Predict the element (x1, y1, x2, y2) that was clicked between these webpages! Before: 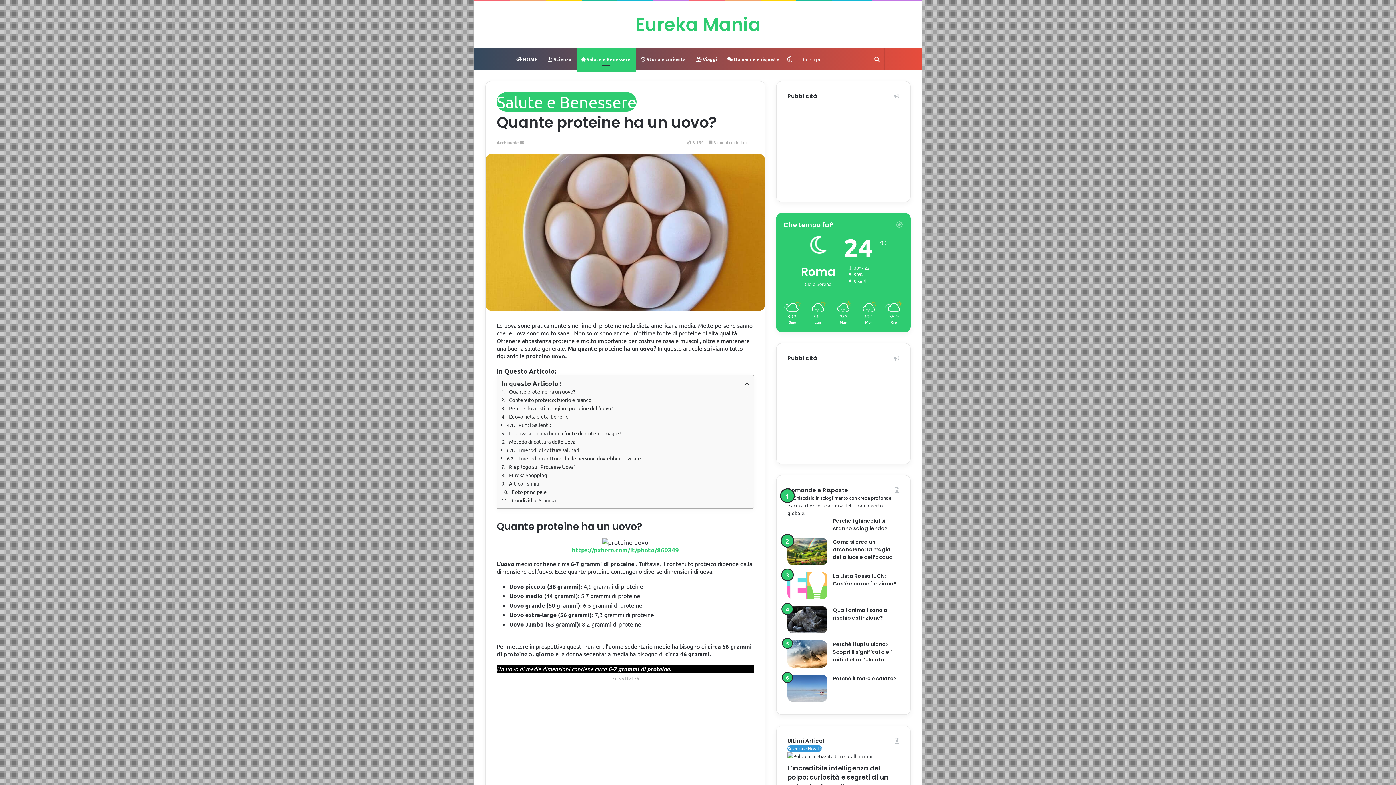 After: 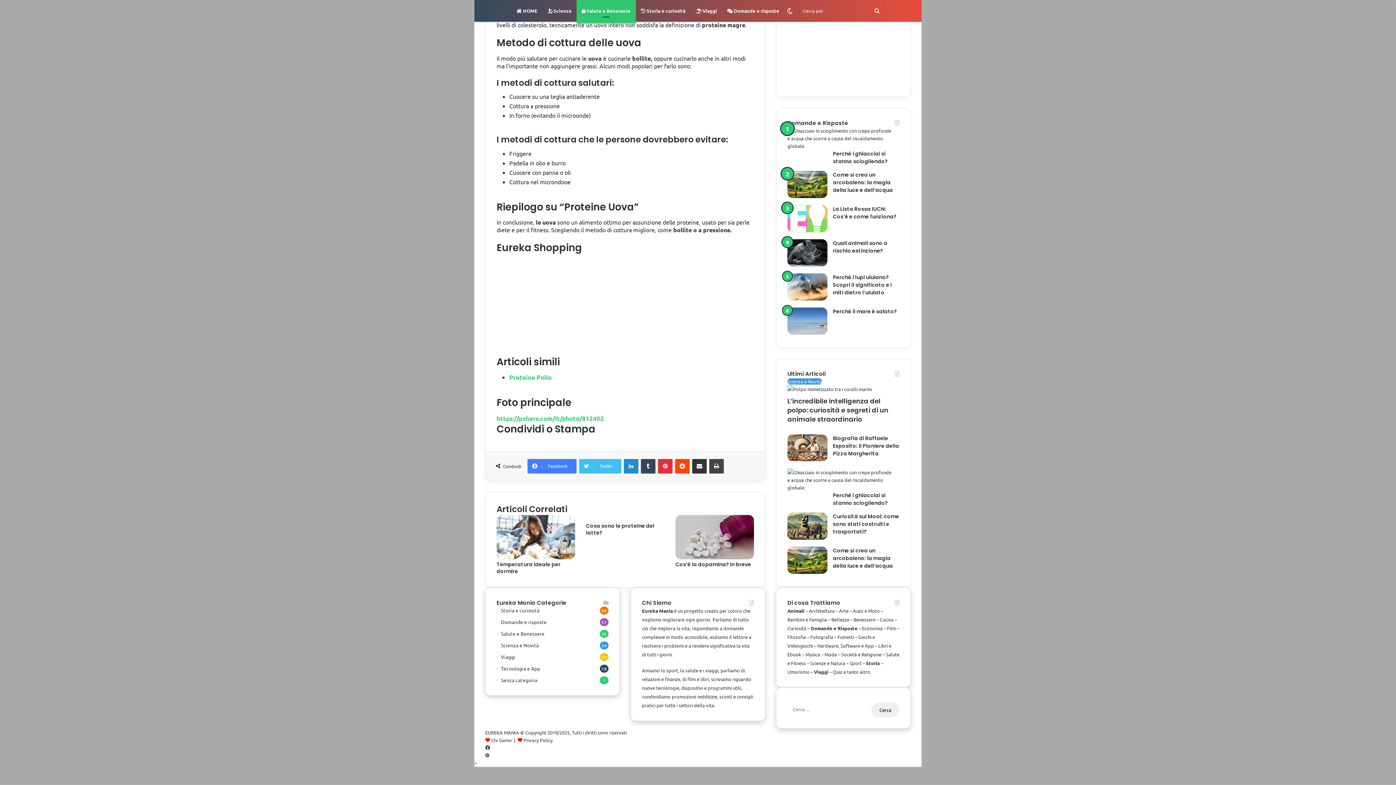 Action: bbox: (501, 471, 749, 479) label: Eureka Shopping